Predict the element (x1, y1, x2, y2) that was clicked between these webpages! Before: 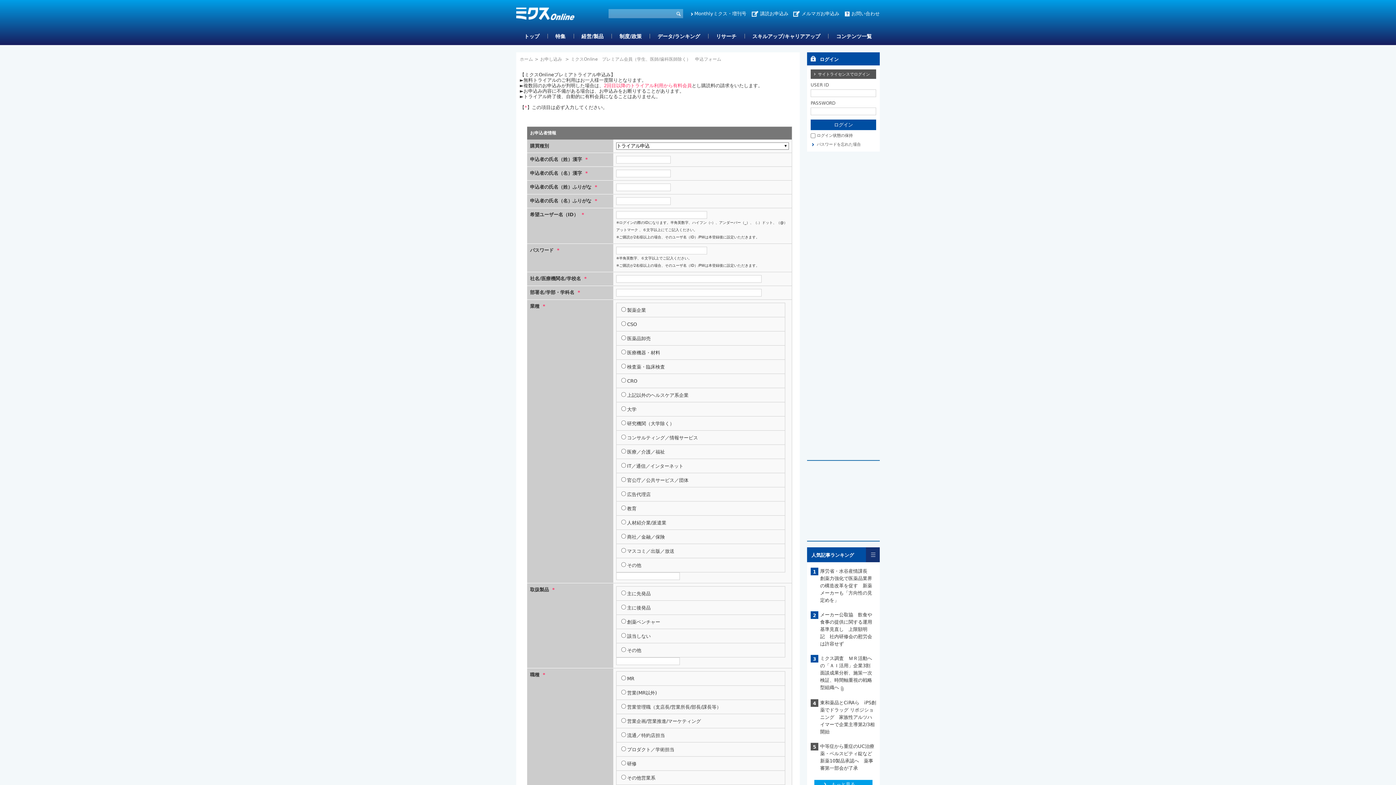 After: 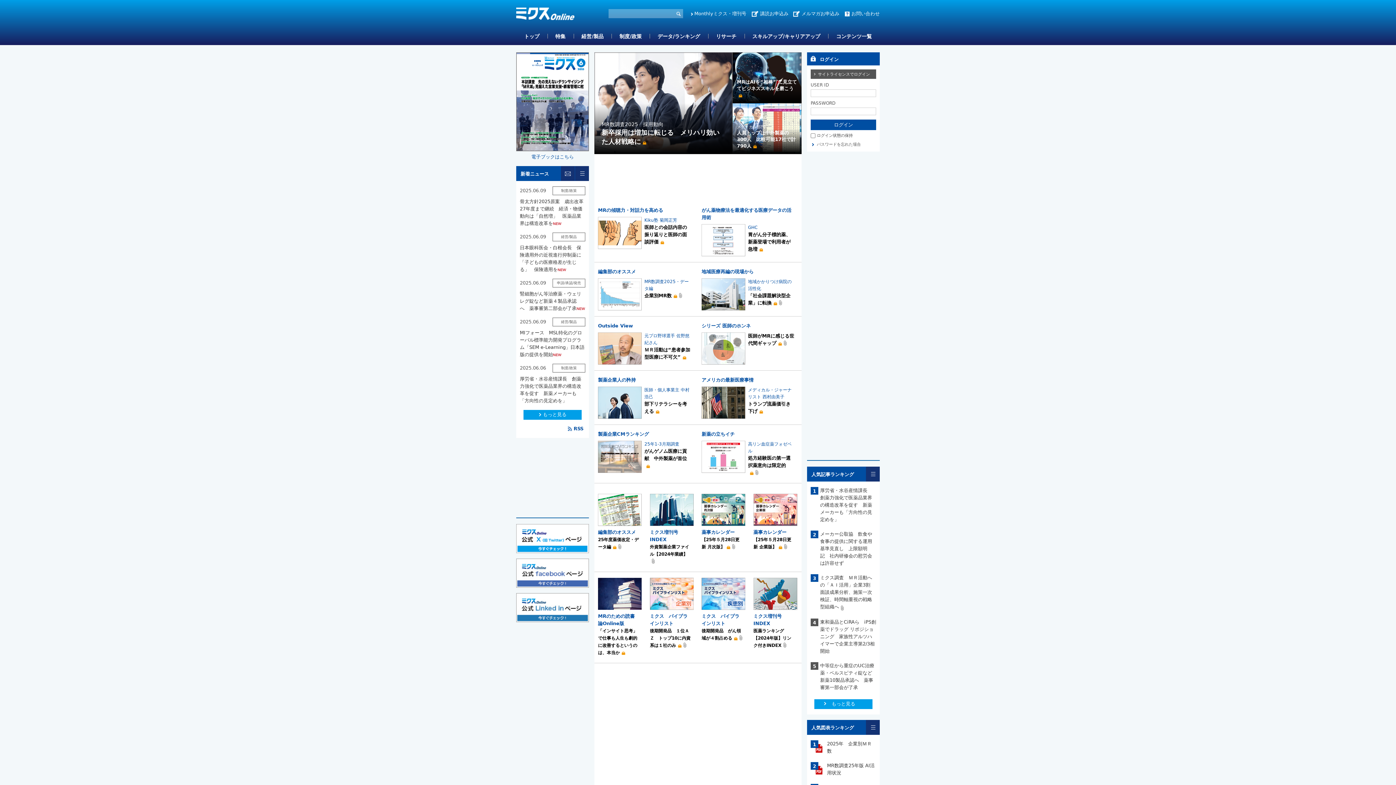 Action: bbox: (516, 29, 547, 45) label: トップ